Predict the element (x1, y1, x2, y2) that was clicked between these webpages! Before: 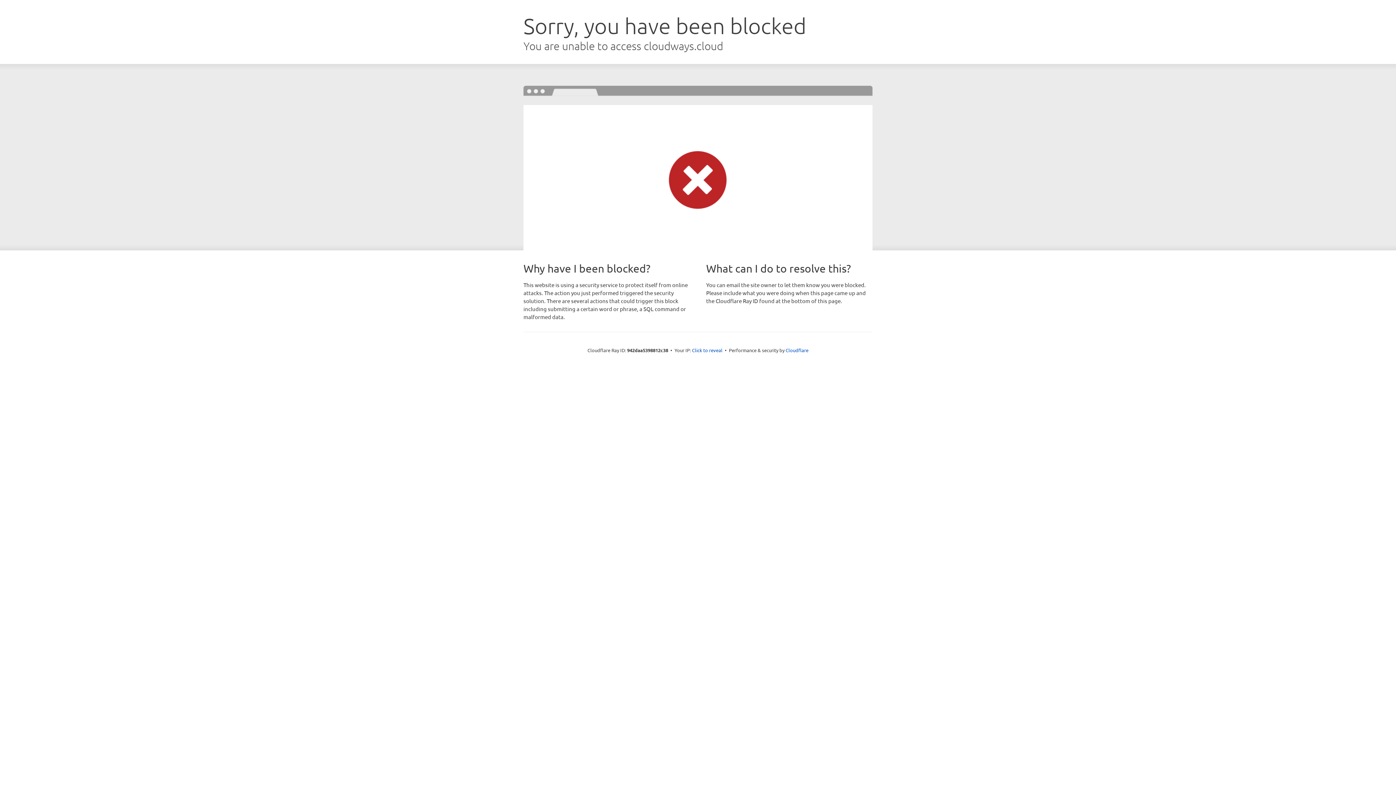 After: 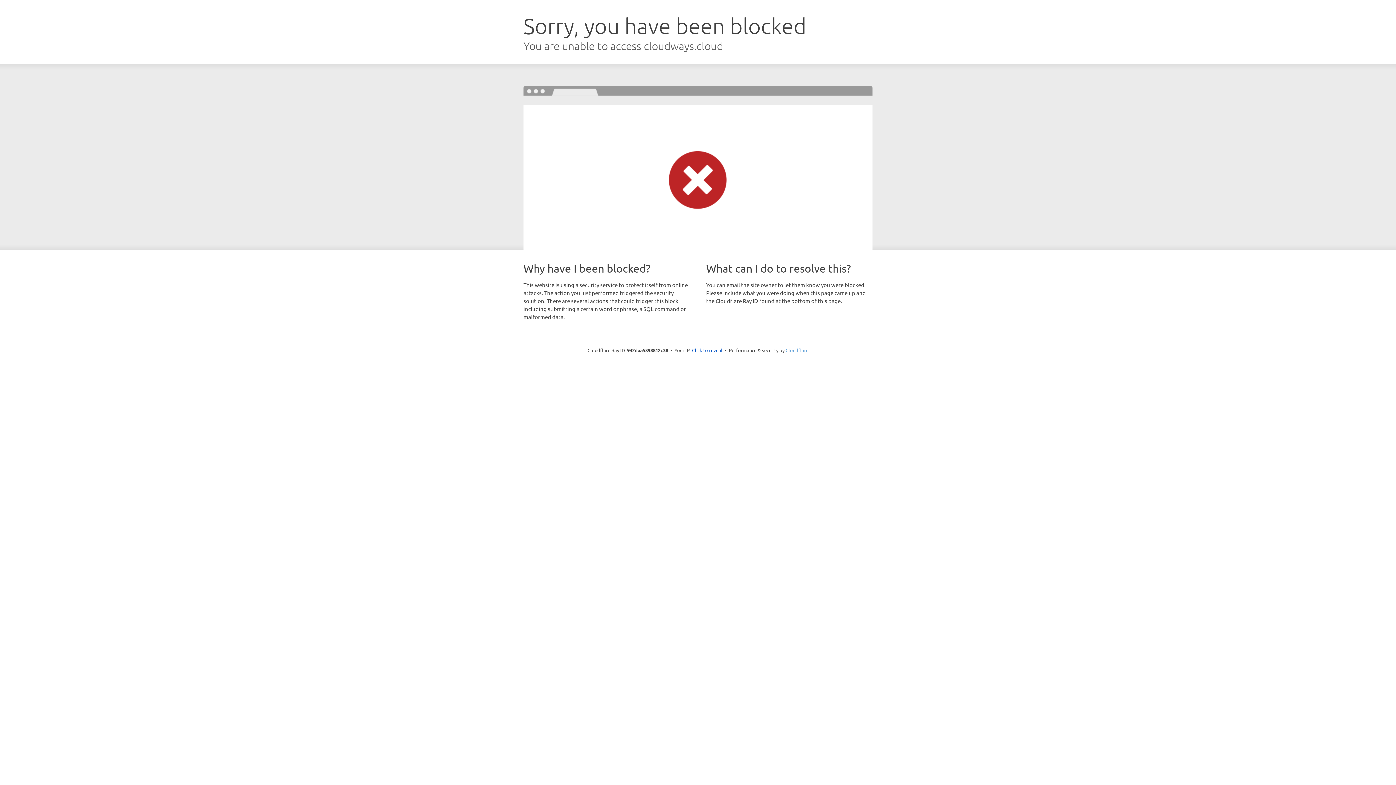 Action: bbox: (785, 347, 808, 353) label: Cloudflare